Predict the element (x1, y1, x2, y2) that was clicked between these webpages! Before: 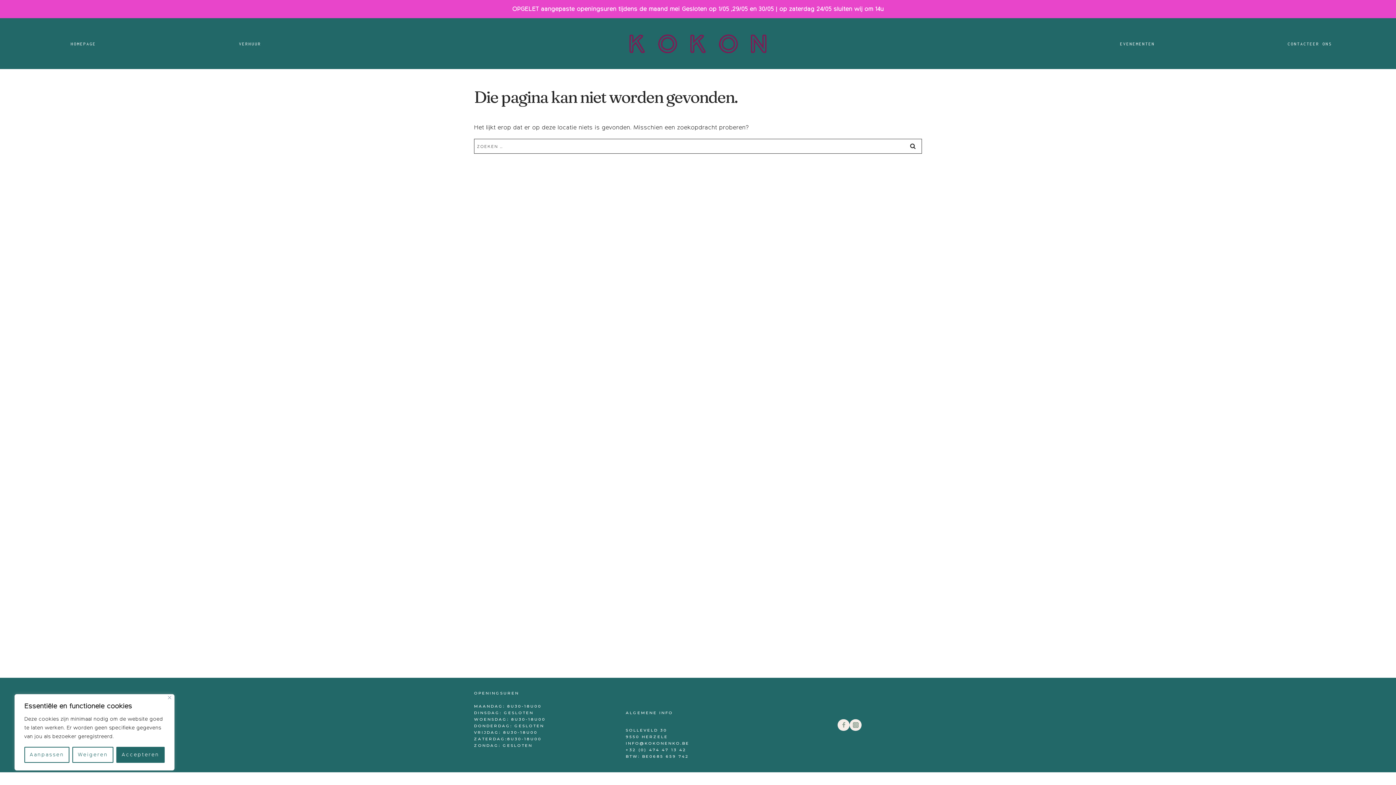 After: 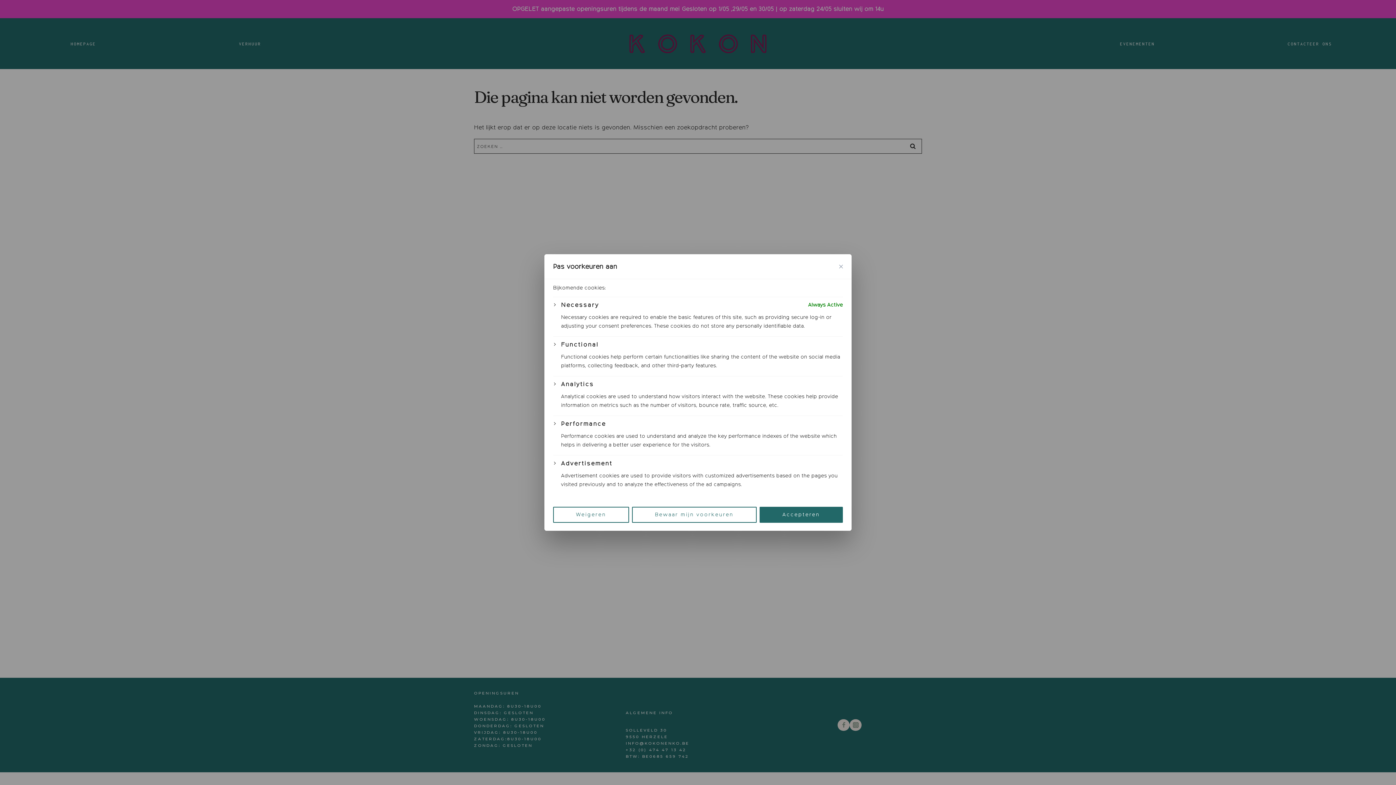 Action: bbox: (24, 747, 69, 763) label: Aanpassen